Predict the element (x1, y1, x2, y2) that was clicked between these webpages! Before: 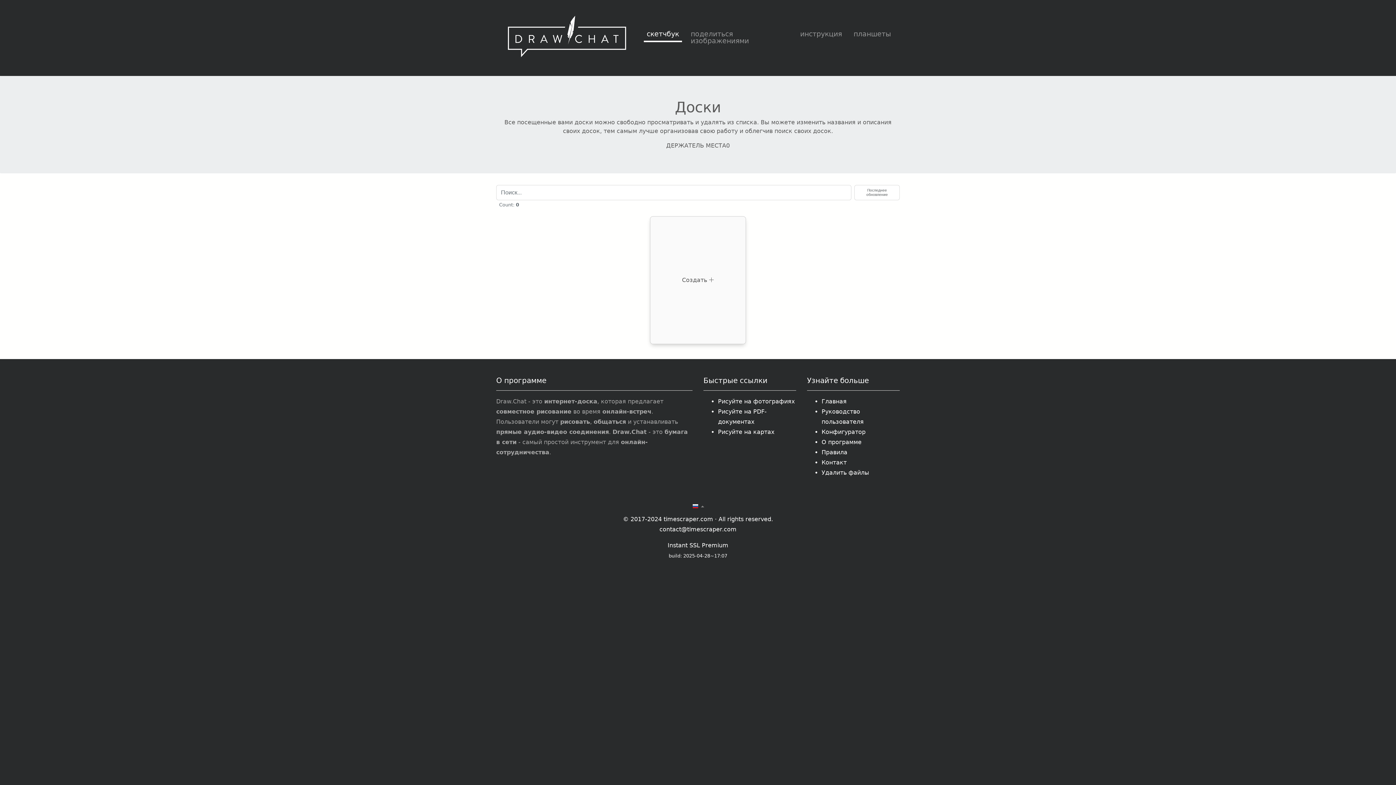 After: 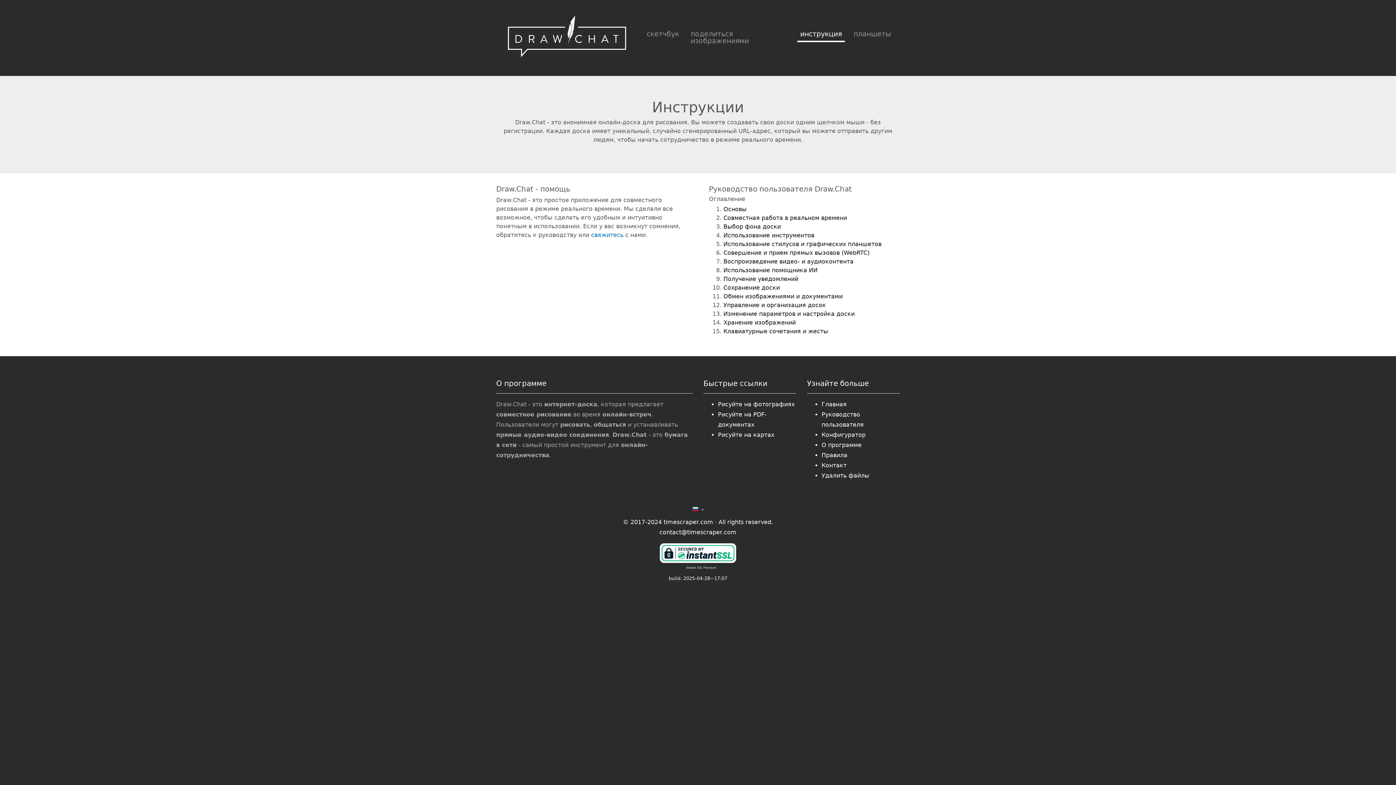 Action: label: инструкция bbox: (797, 26, 845, 42)